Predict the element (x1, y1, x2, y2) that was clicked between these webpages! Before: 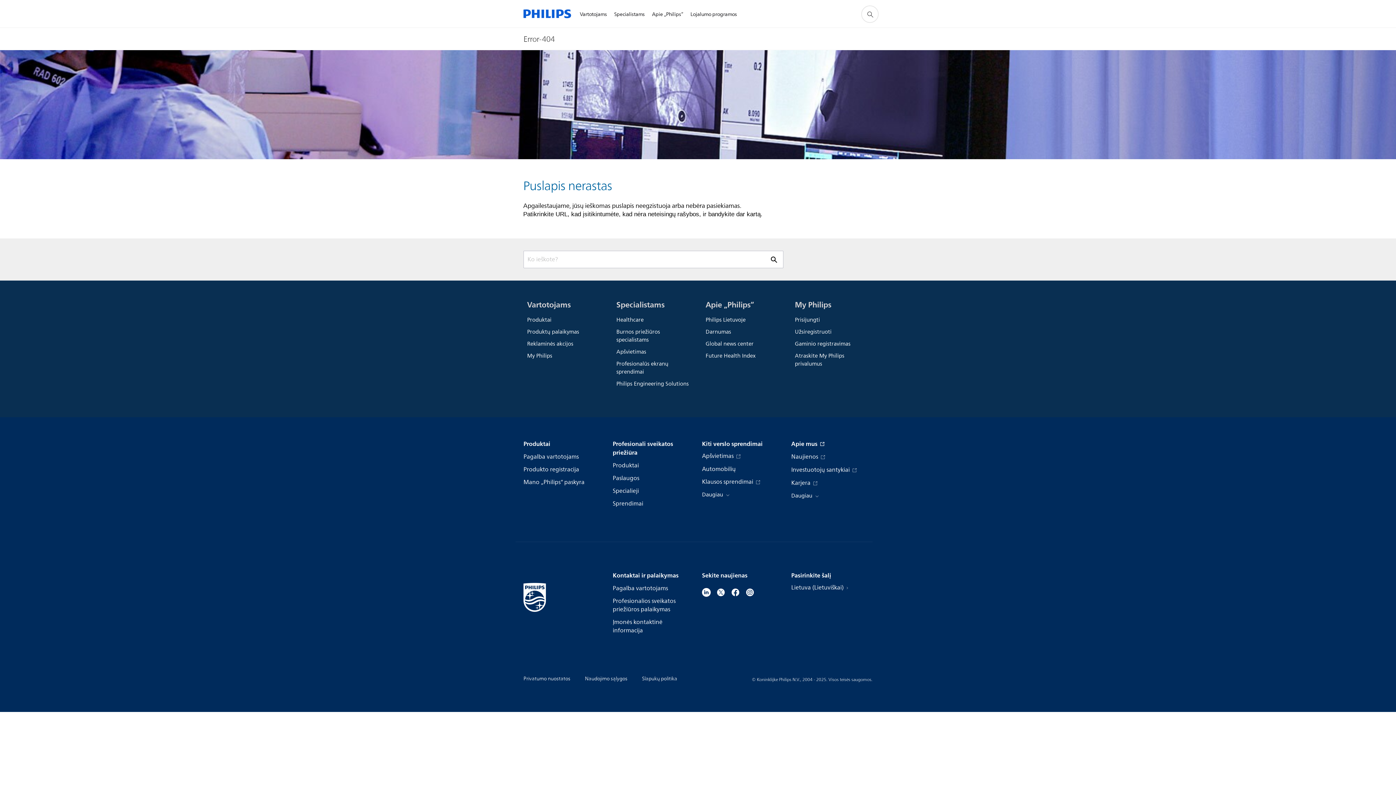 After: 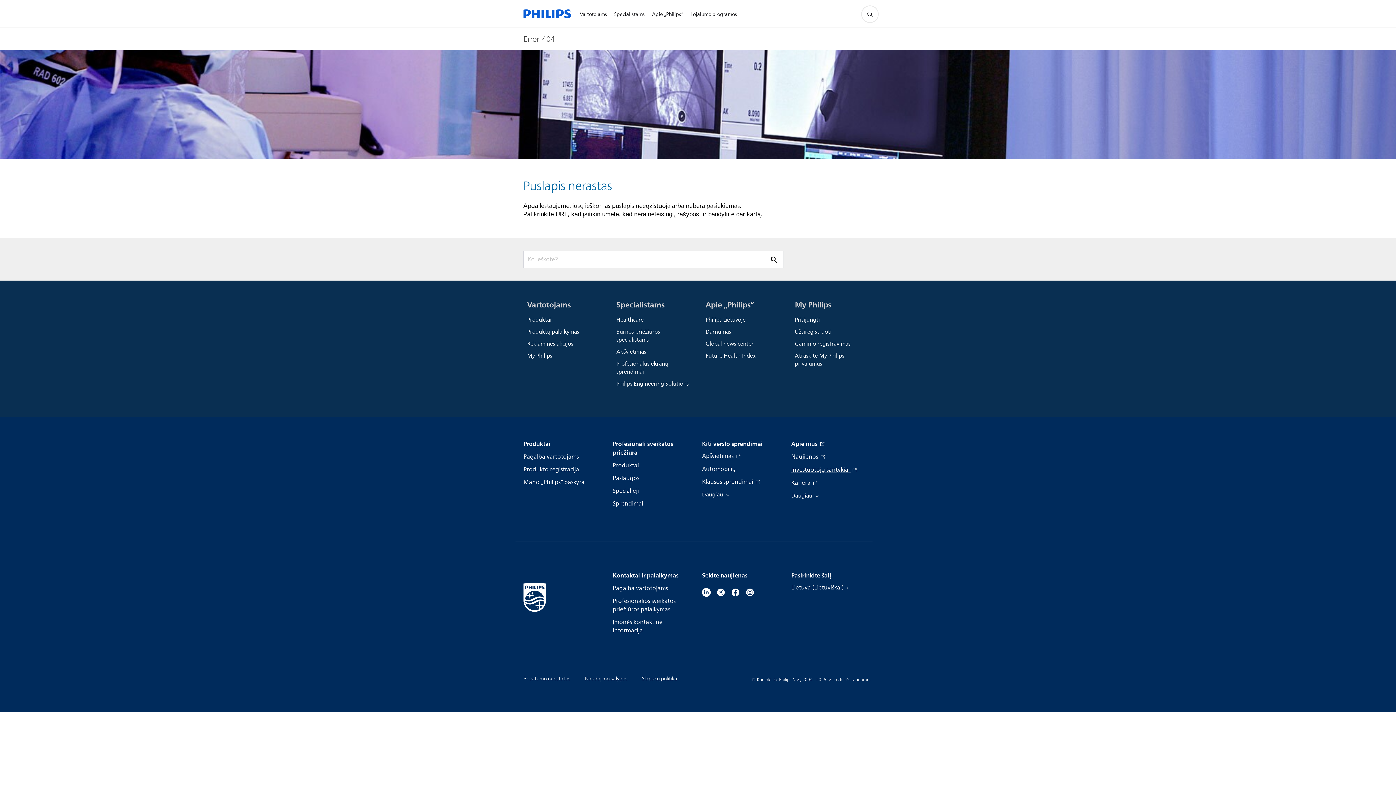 Action: bbox: (791, 466, 857, 474) label: Investuotojų santykiai 